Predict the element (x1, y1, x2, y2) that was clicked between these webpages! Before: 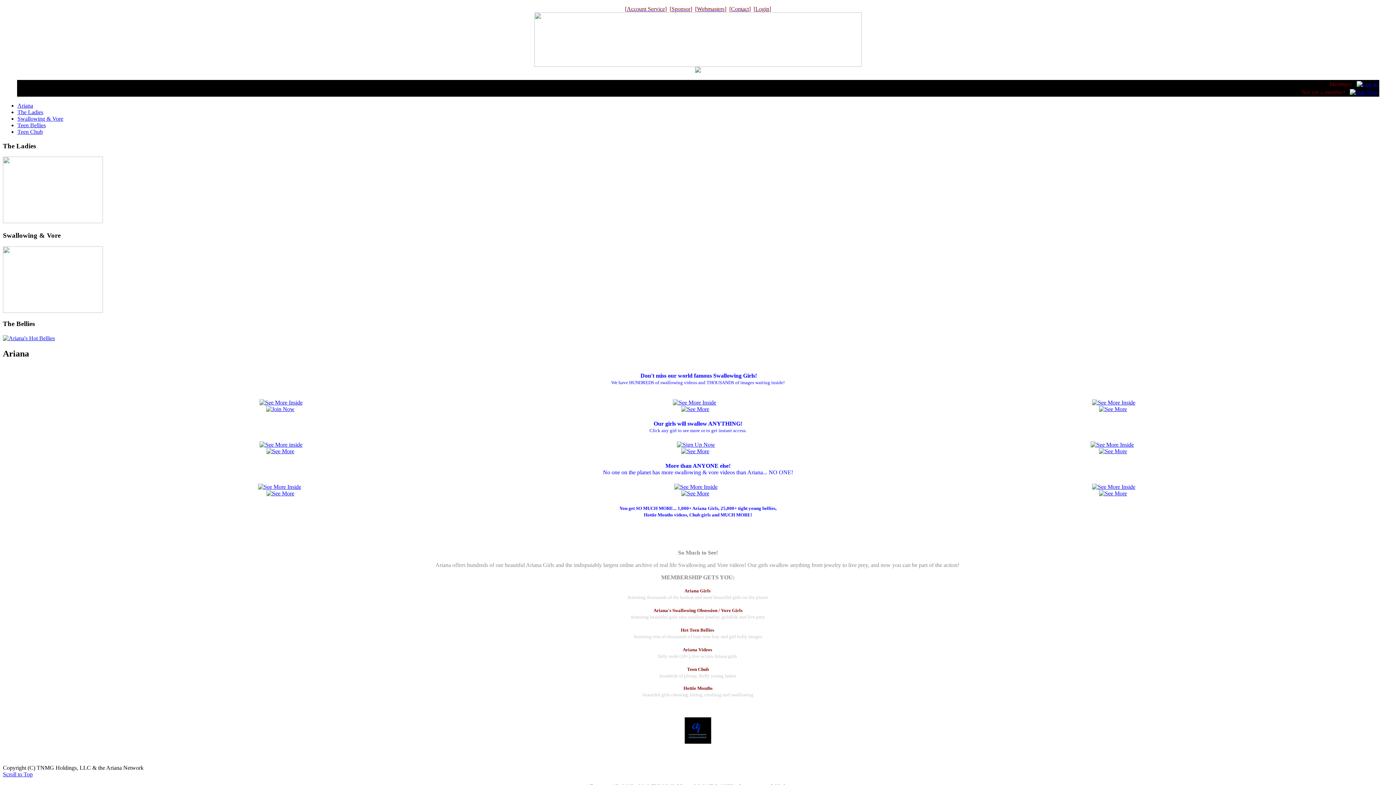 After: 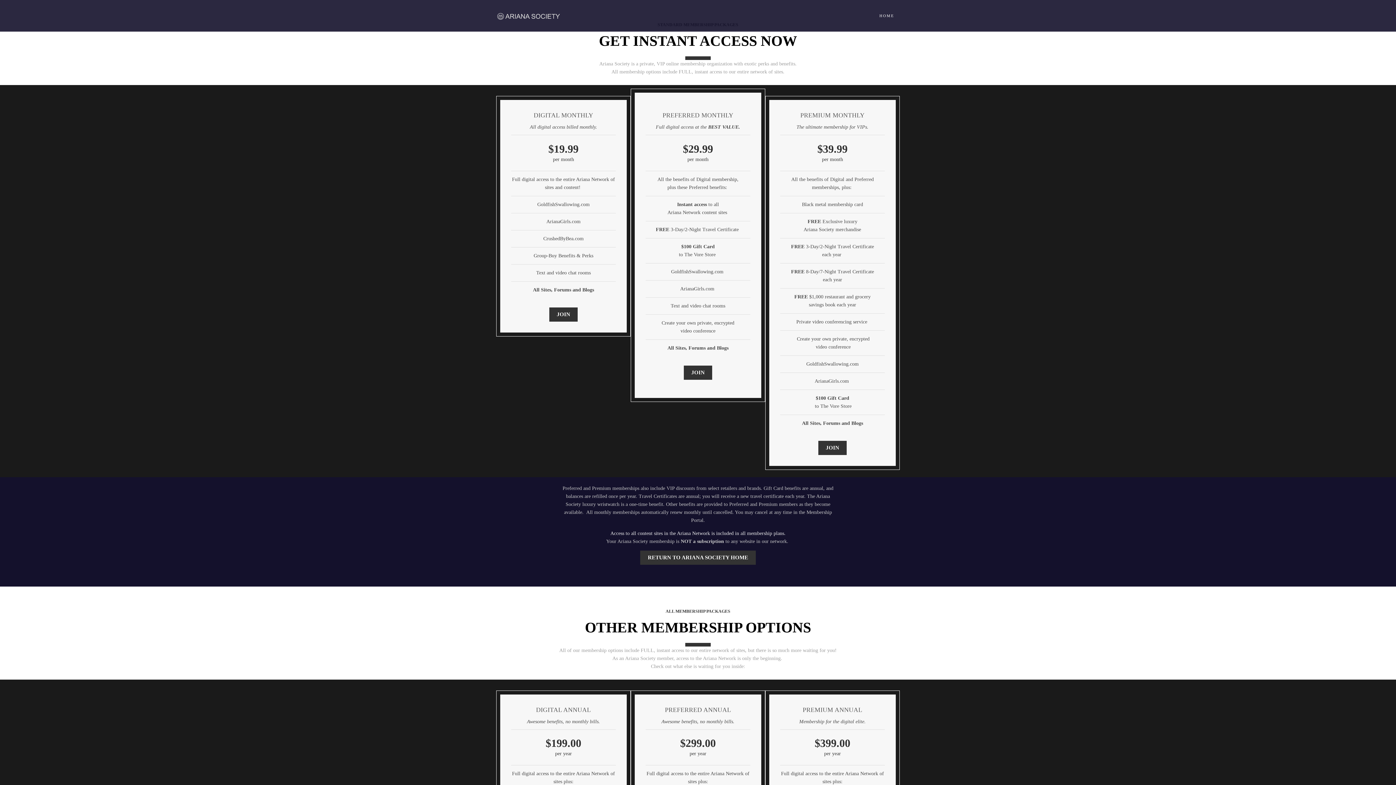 Action: bbox: (1090, 441, 1134, 448)